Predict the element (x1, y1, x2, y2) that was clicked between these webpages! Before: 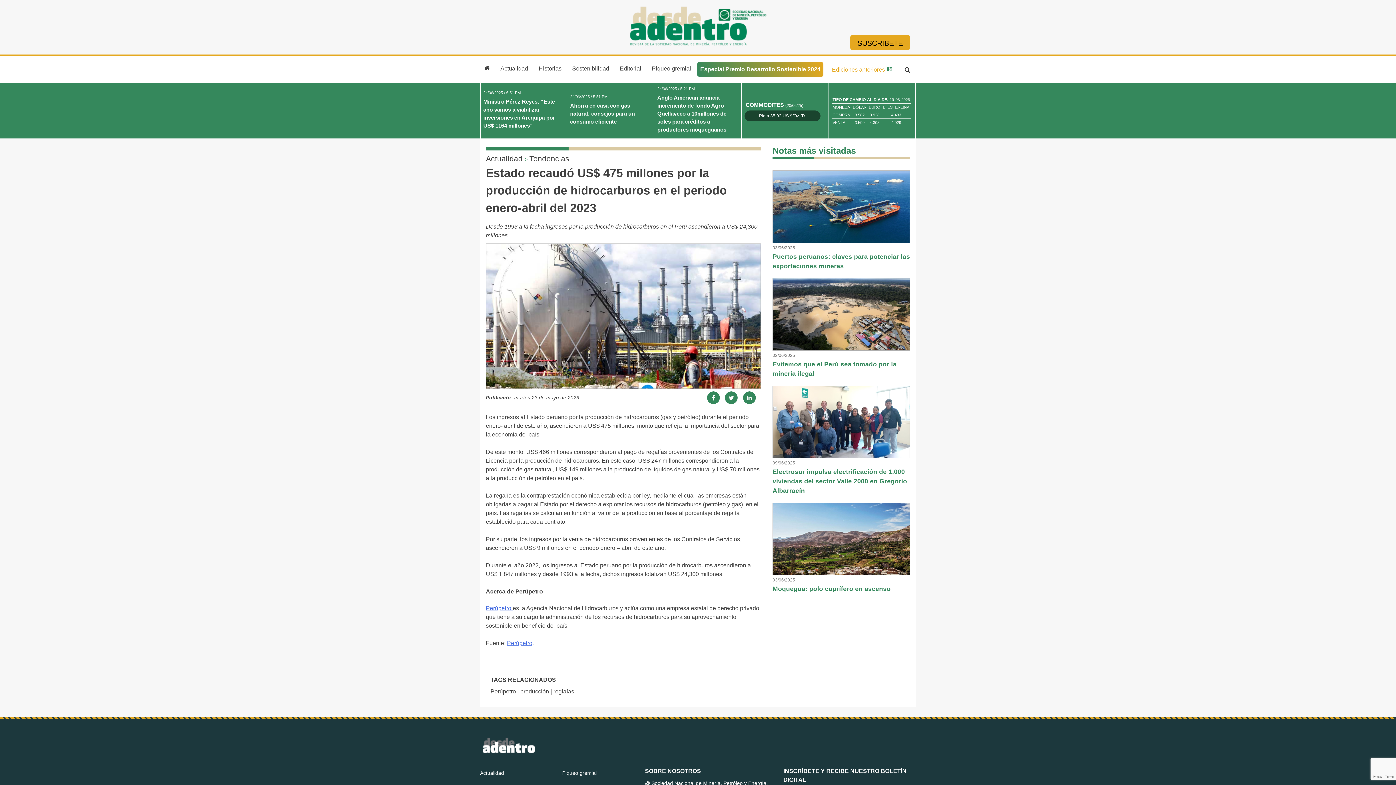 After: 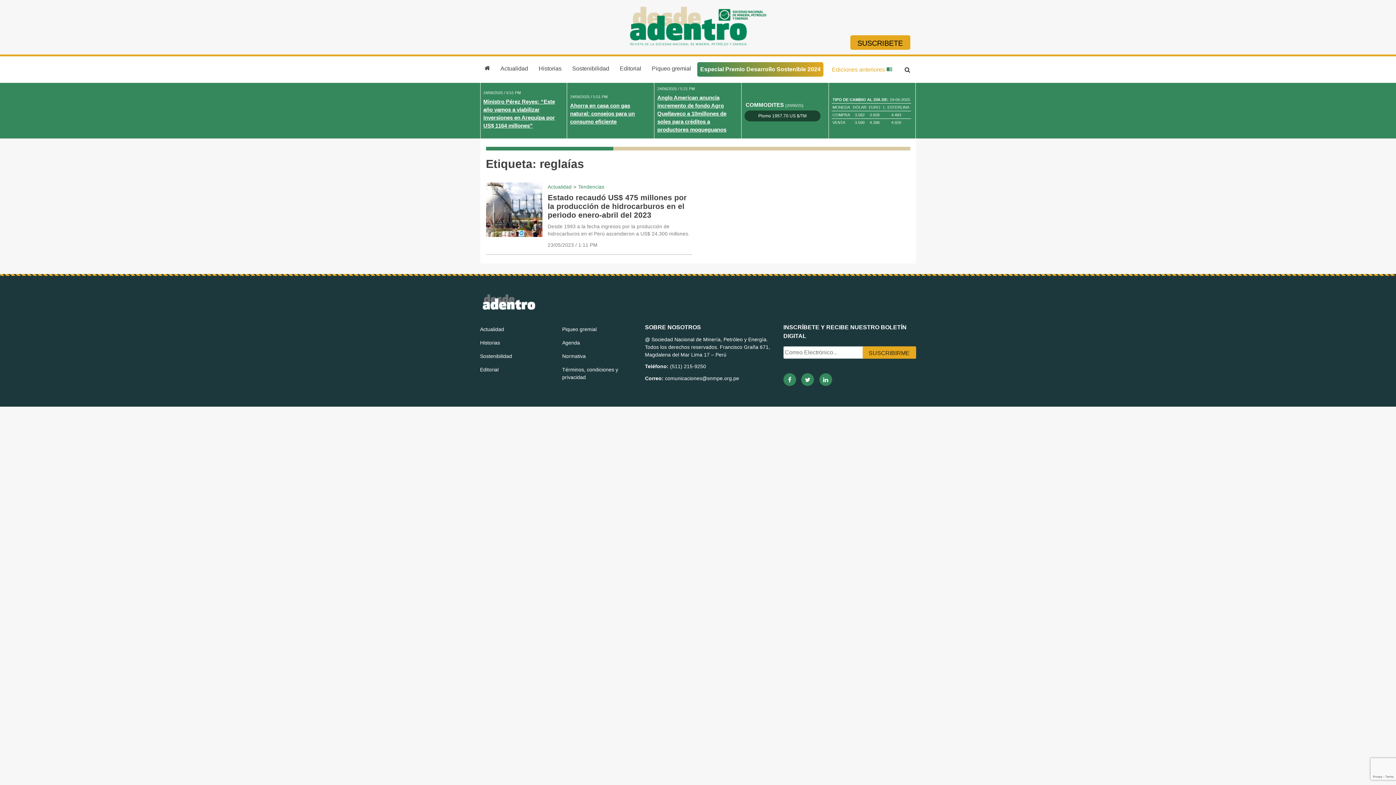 Action: bbox: (553, 688, 574, 695) label: reglaías